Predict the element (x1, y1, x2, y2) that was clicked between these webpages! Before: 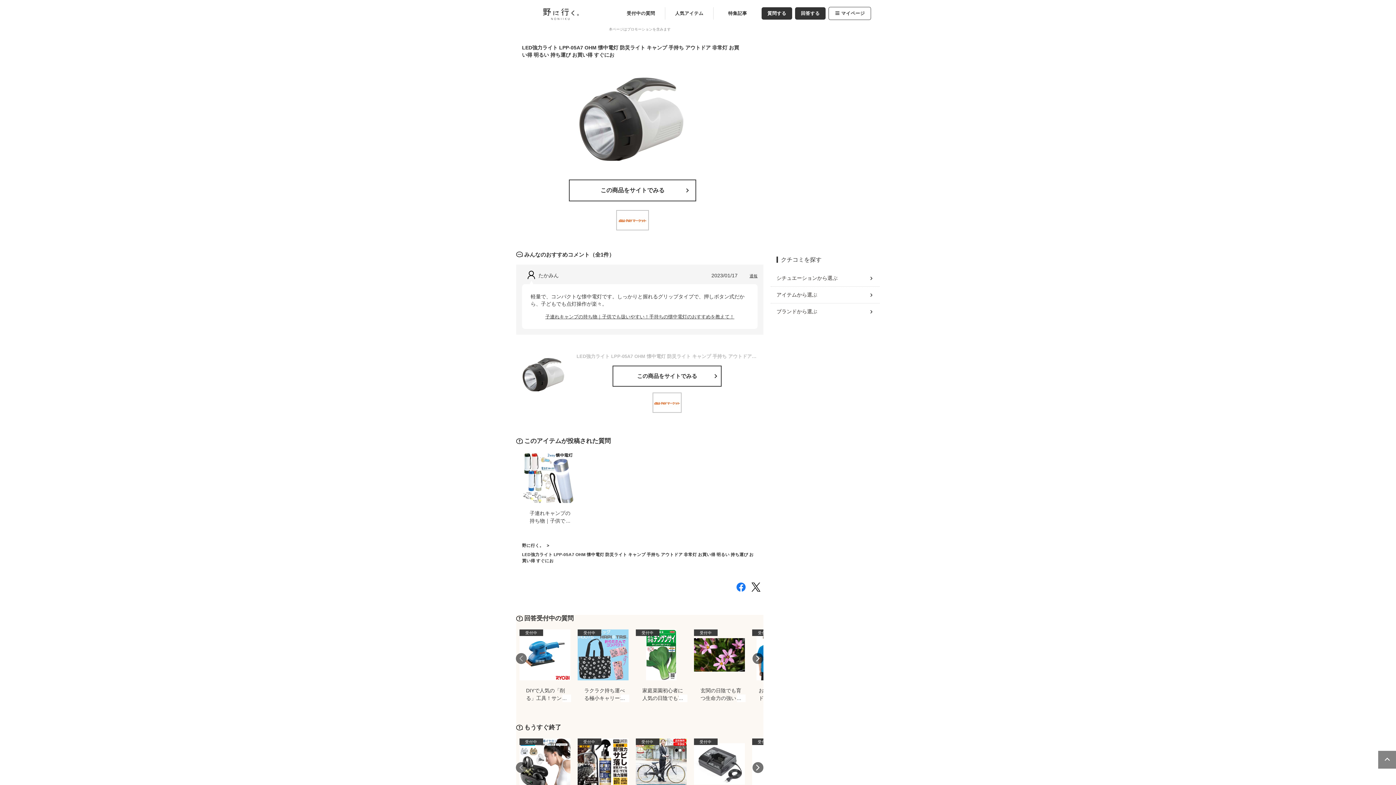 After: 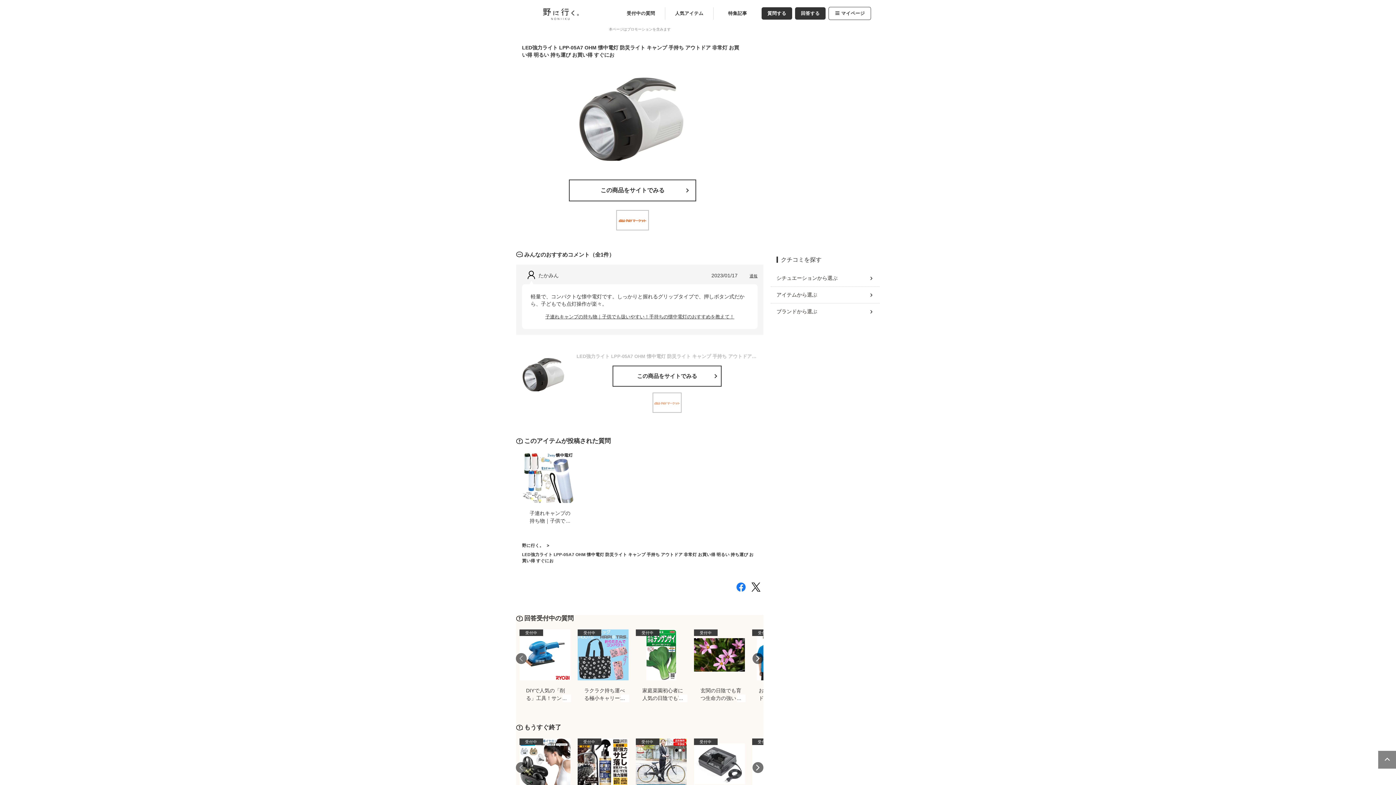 Action: bbox: (653, 394, 681, 410)